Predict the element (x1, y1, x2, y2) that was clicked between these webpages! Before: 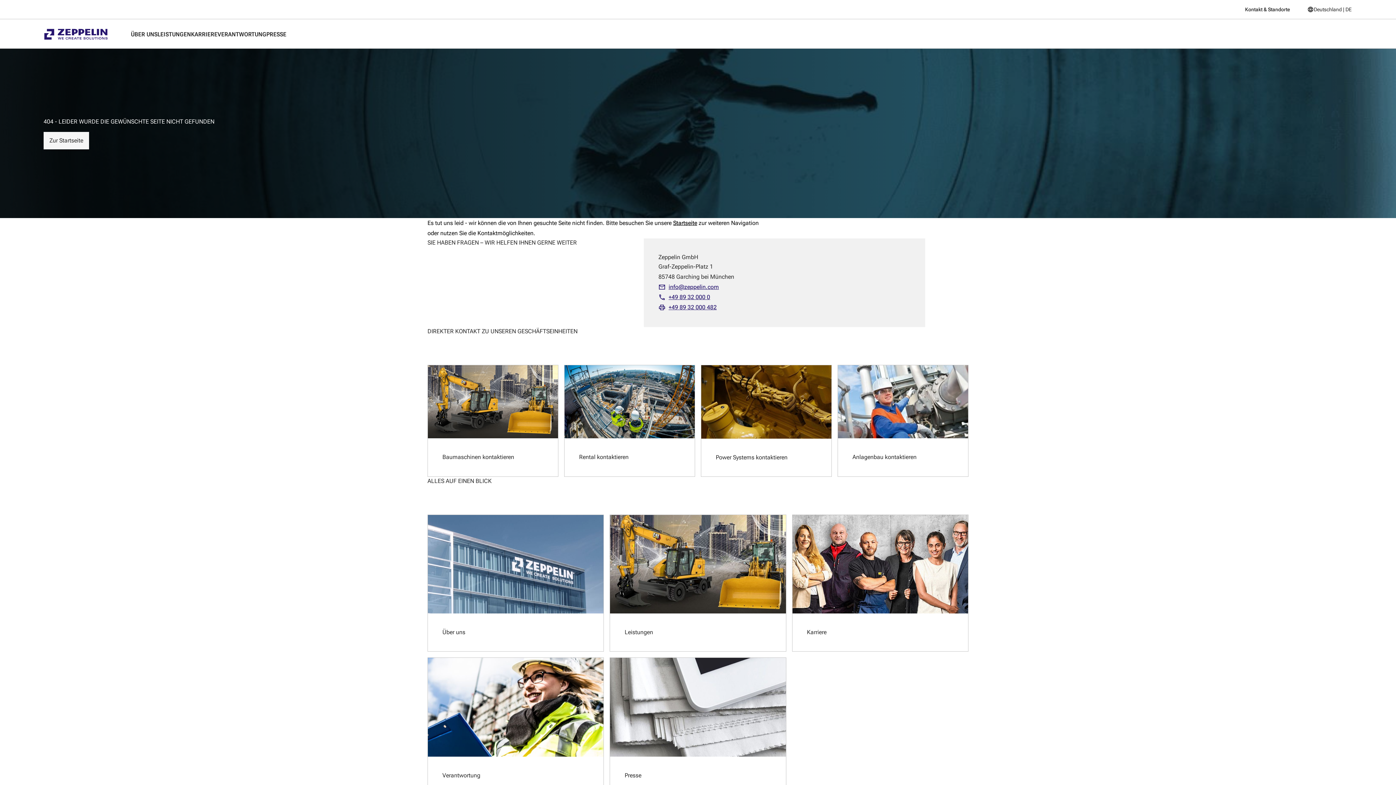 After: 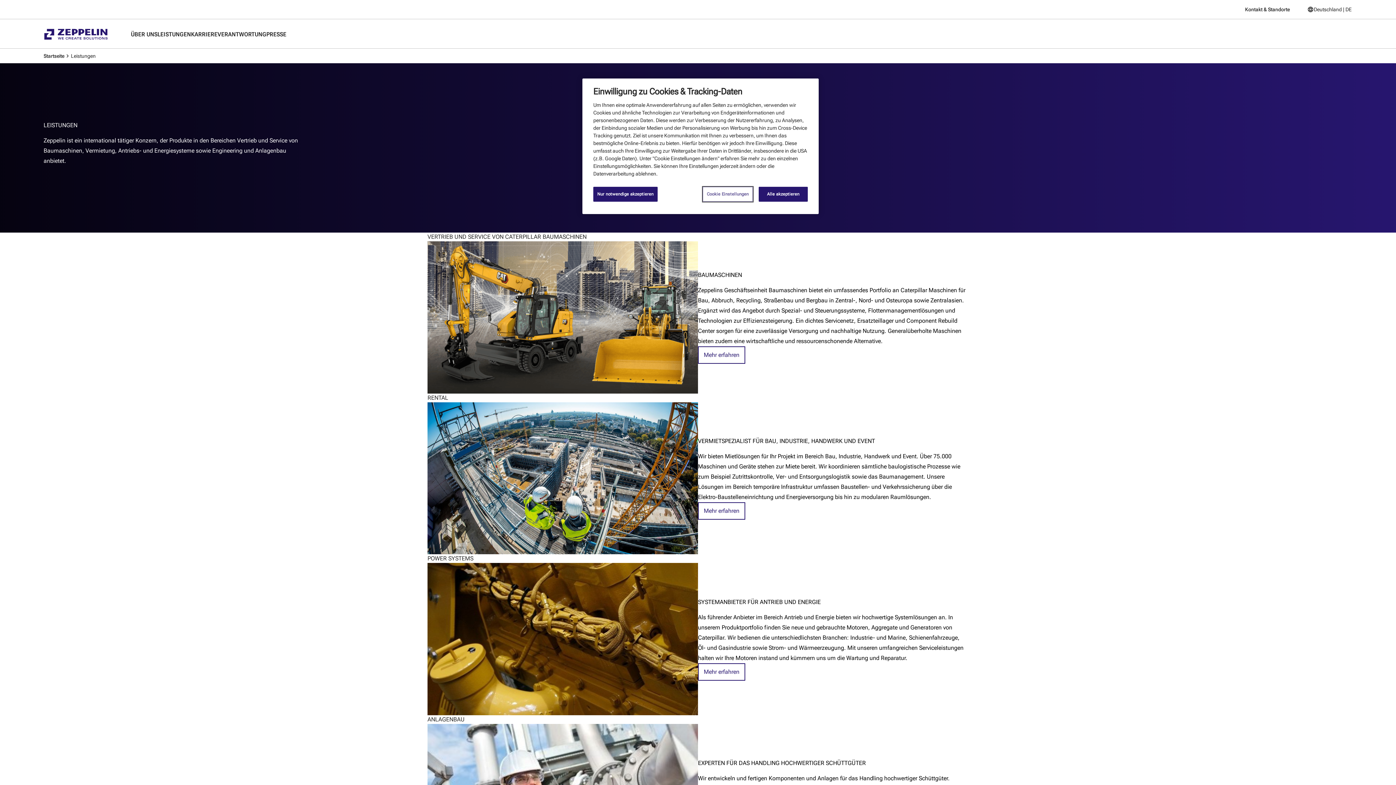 Action: label: Leistungen bbox: (624, 628, 653, 637)